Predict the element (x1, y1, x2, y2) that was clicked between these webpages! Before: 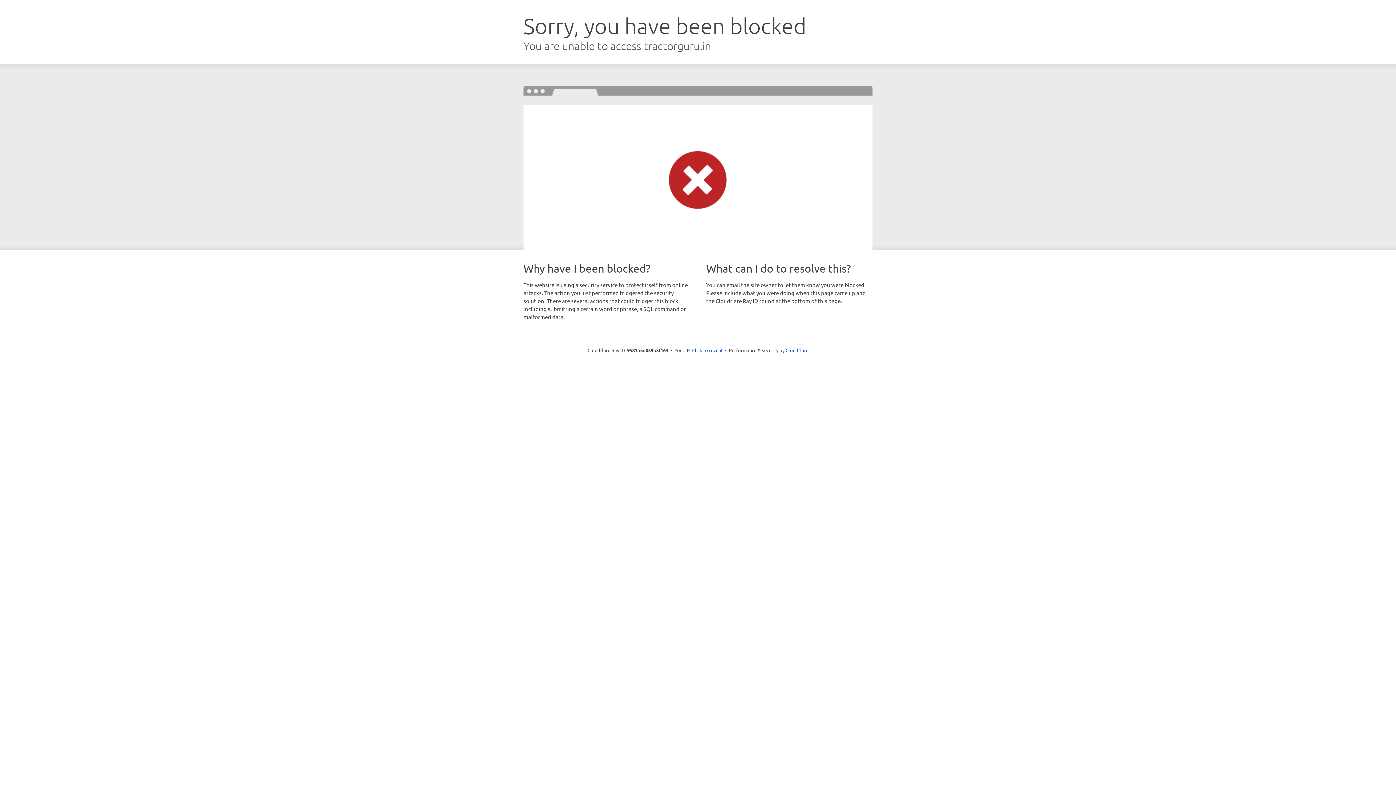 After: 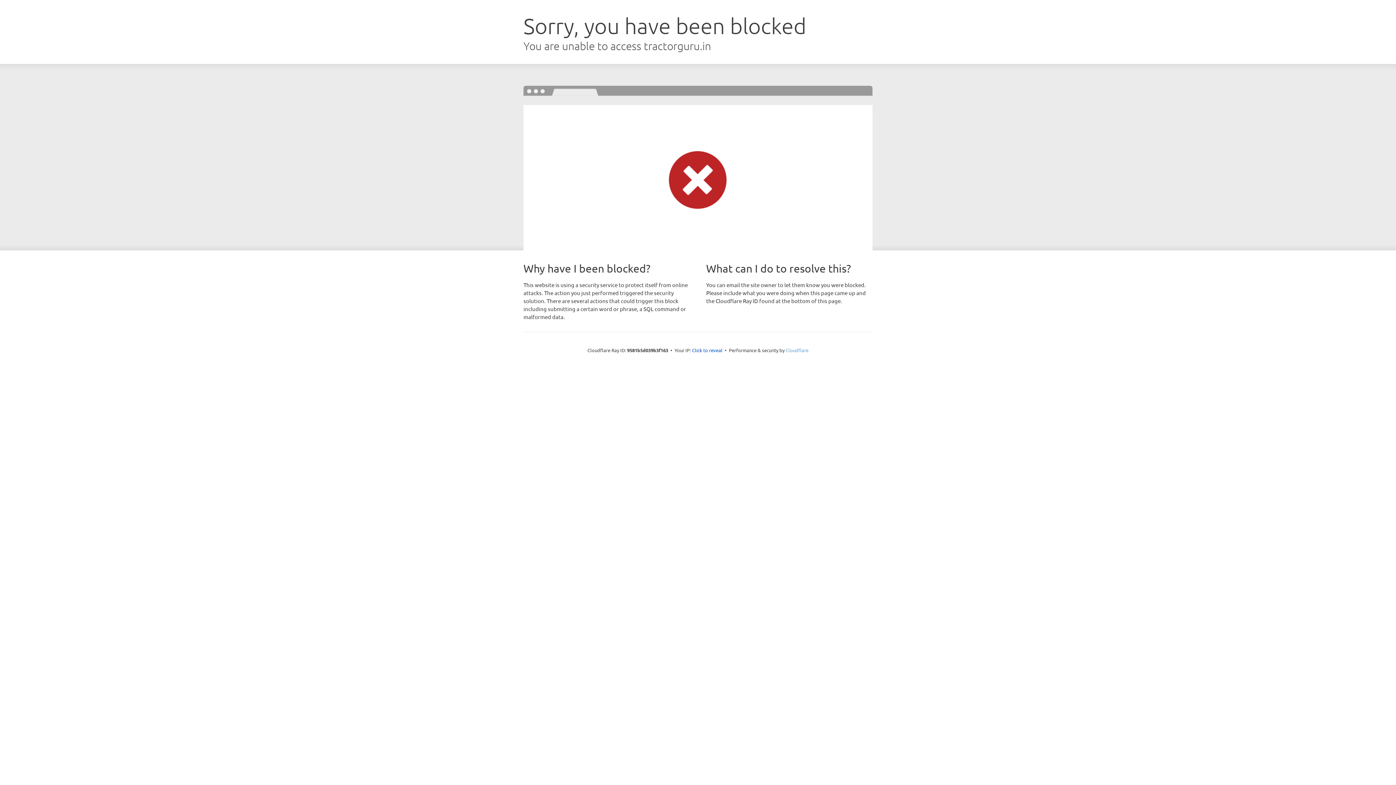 Action: label: Cloudflare bbox: (785, 347, 808, 353)